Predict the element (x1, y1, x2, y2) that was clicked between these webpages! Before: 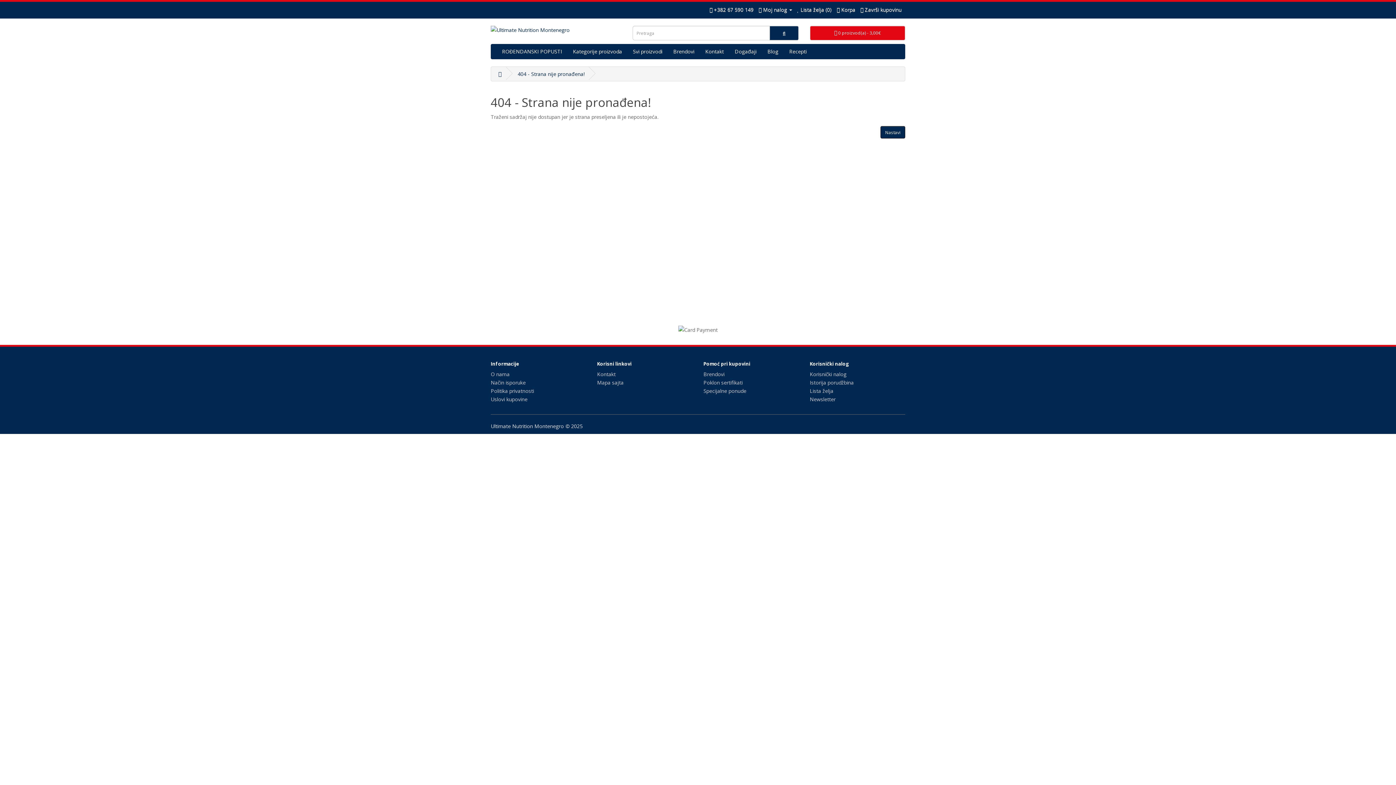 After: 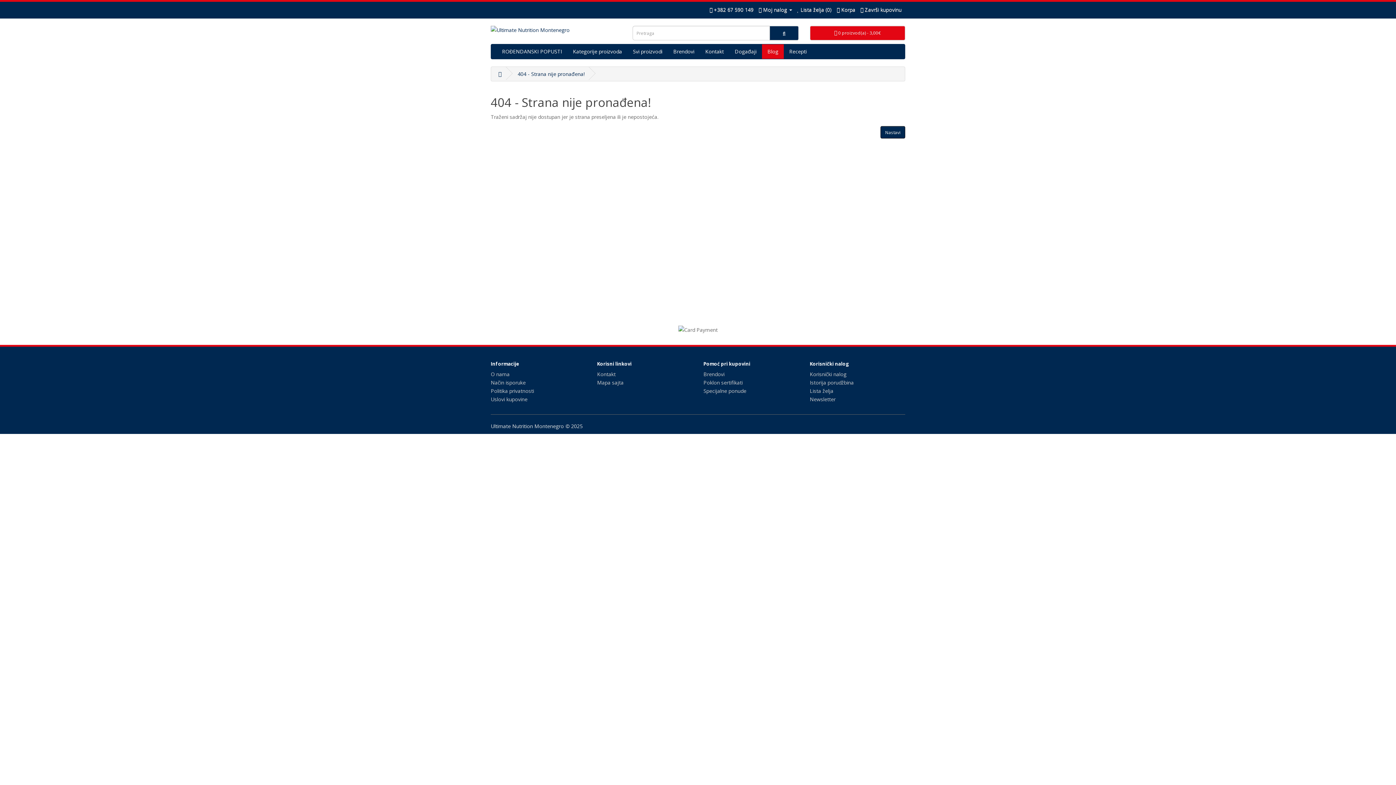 Action: label: Blog bbox: (762, 44, 784, 58)